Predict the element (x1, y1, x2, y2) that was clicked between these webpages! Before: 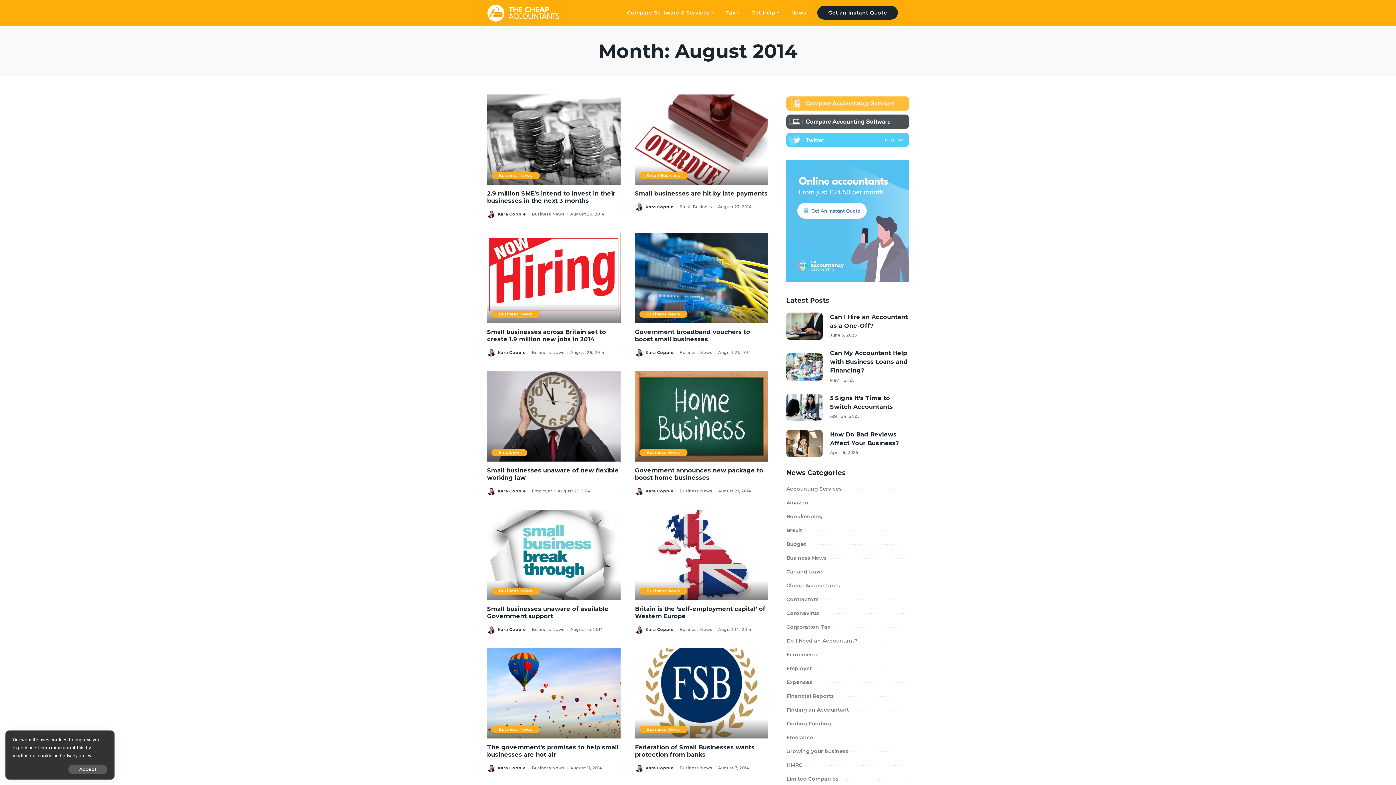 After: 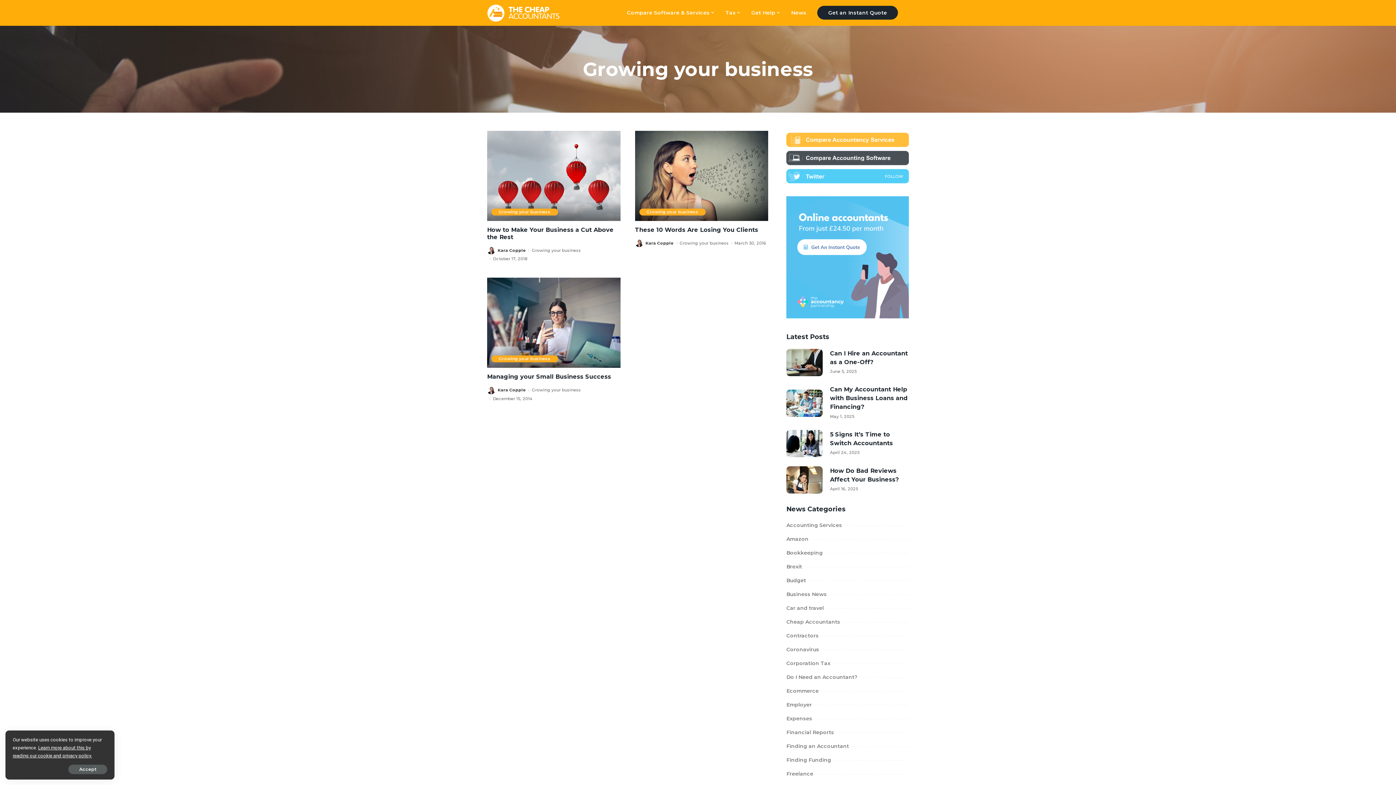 Action: bbox: (786, 622, 848, 629) label: Growing your business